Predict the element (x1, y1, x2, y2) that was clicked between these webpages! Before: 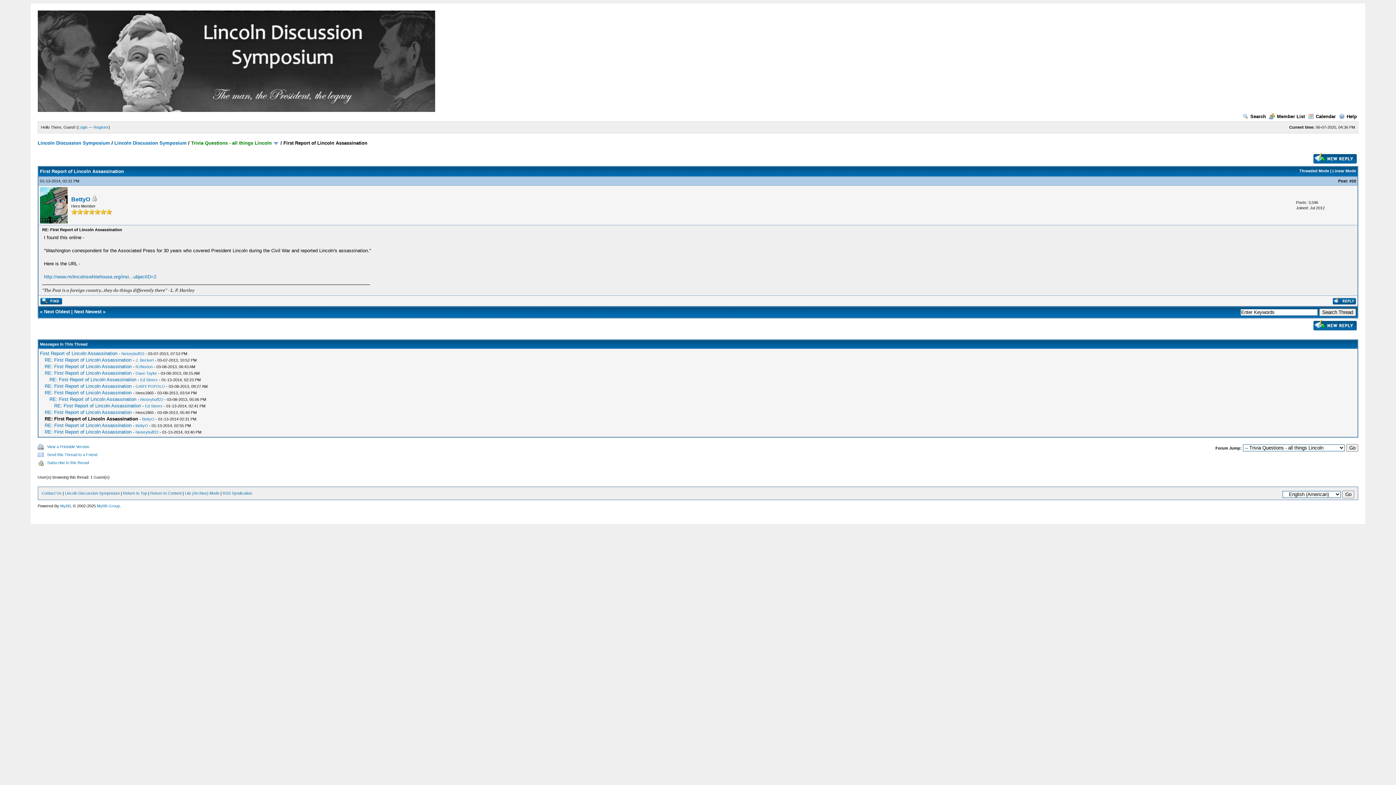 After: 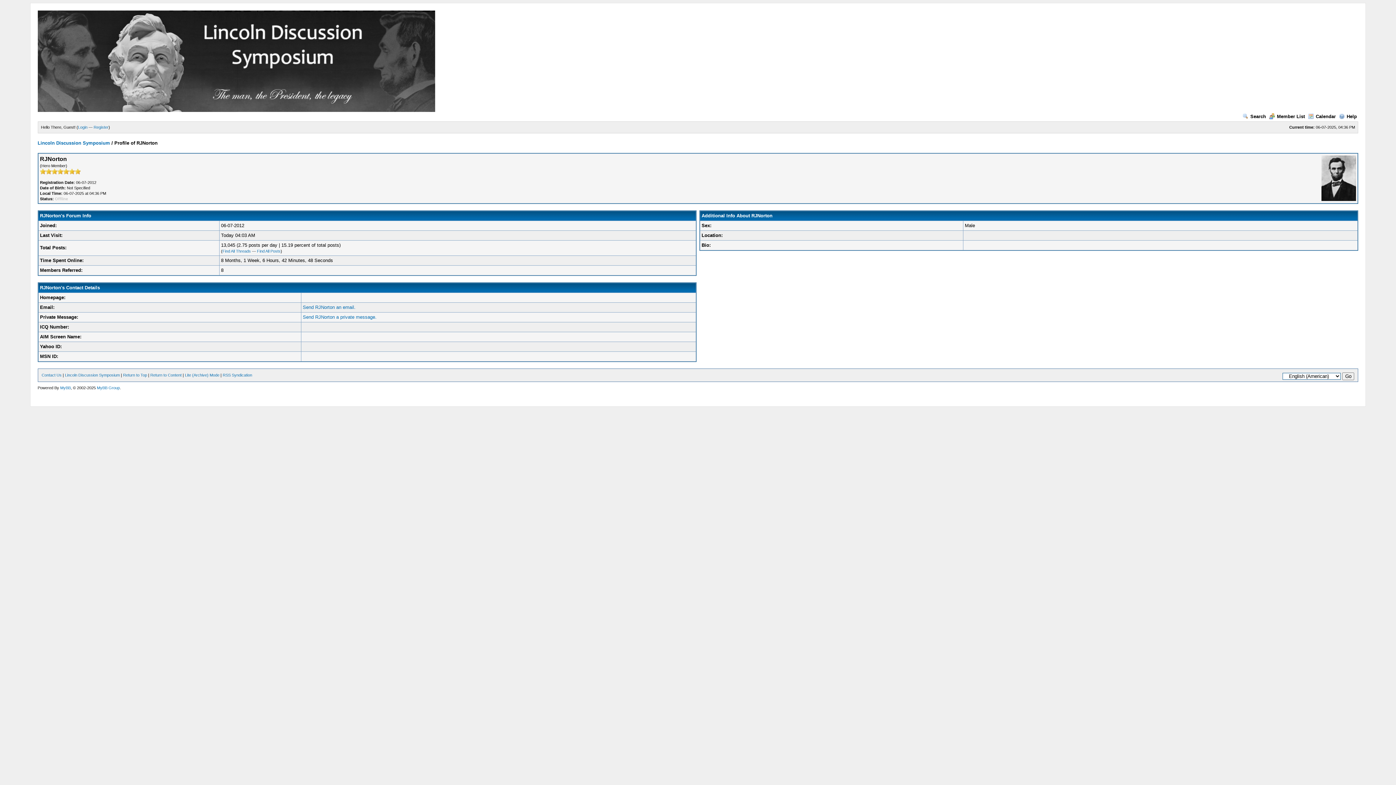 Action: label: RJNorton bbox: (135, 364, 152, 369)